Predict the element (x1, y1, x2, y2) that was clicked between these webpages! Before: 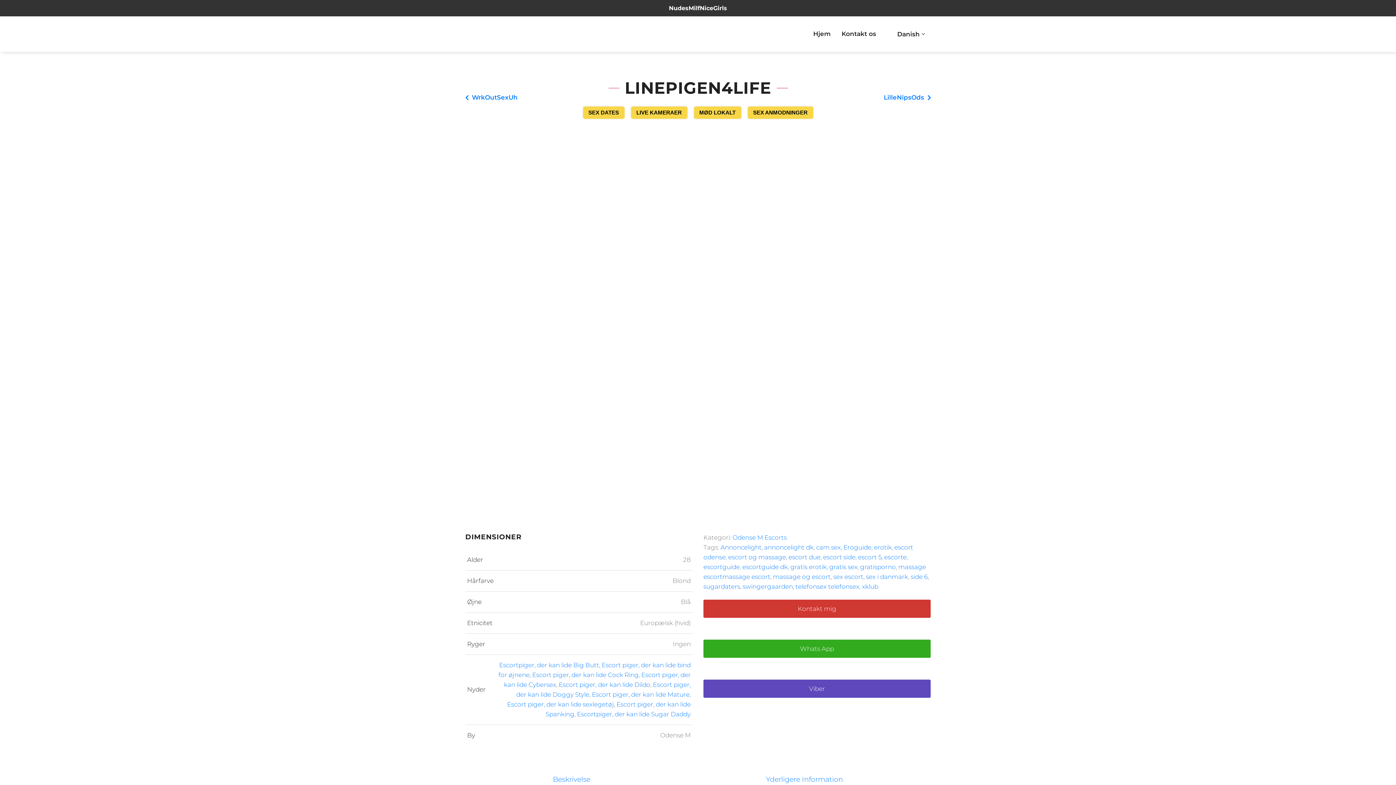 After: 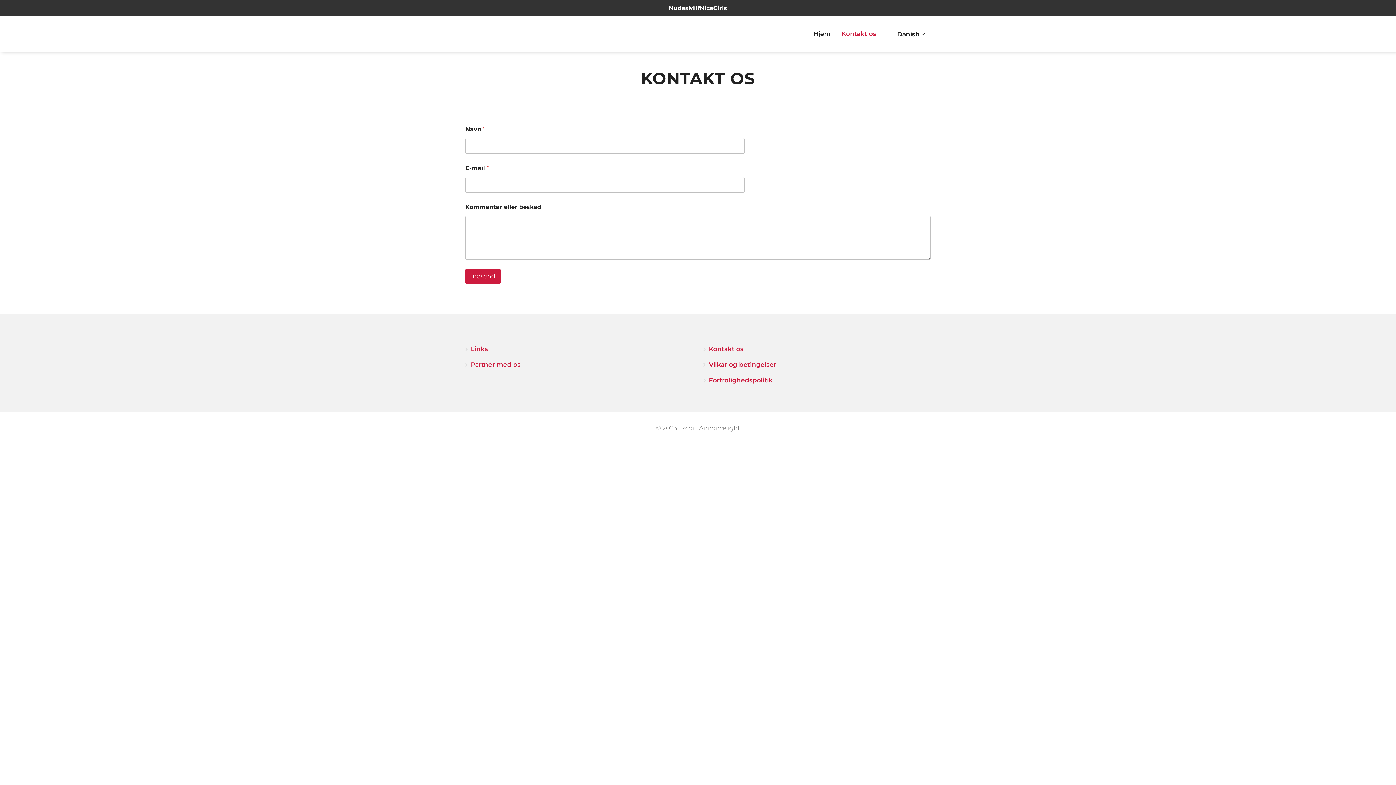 Action: bbox: (836, 16, 881, 51) label: Kontakt os